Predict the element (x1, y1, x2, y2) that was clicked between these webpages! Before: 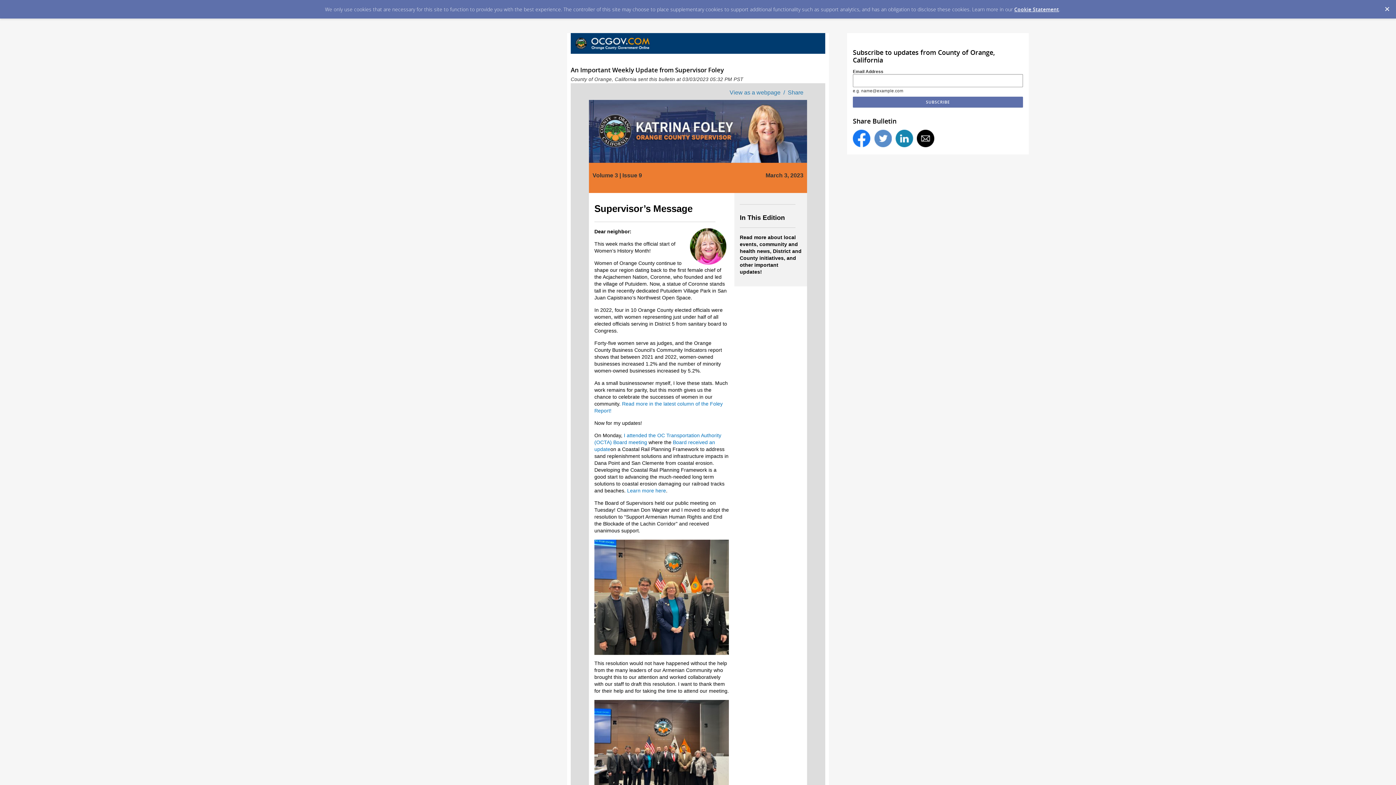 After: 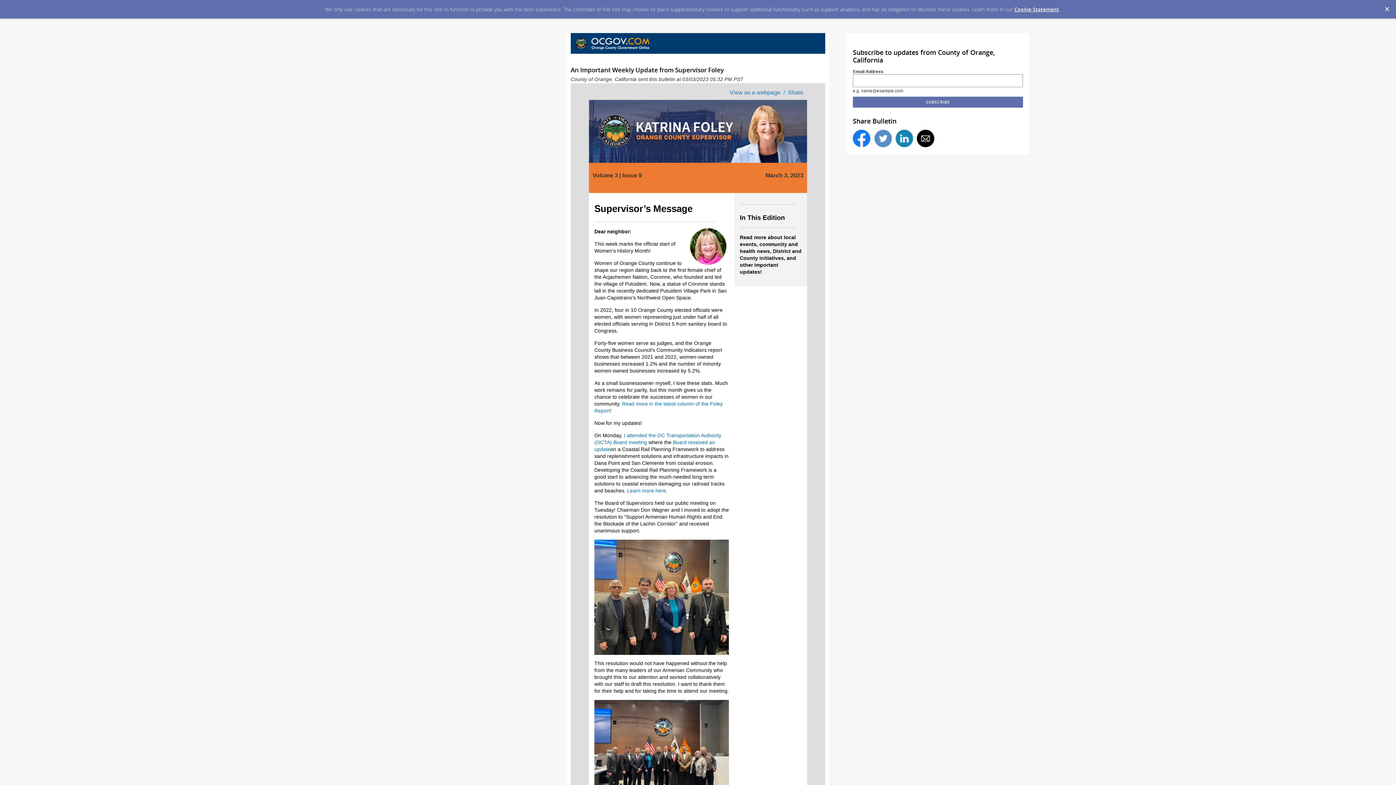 Action: bbox: (917, 129, 934, 147)